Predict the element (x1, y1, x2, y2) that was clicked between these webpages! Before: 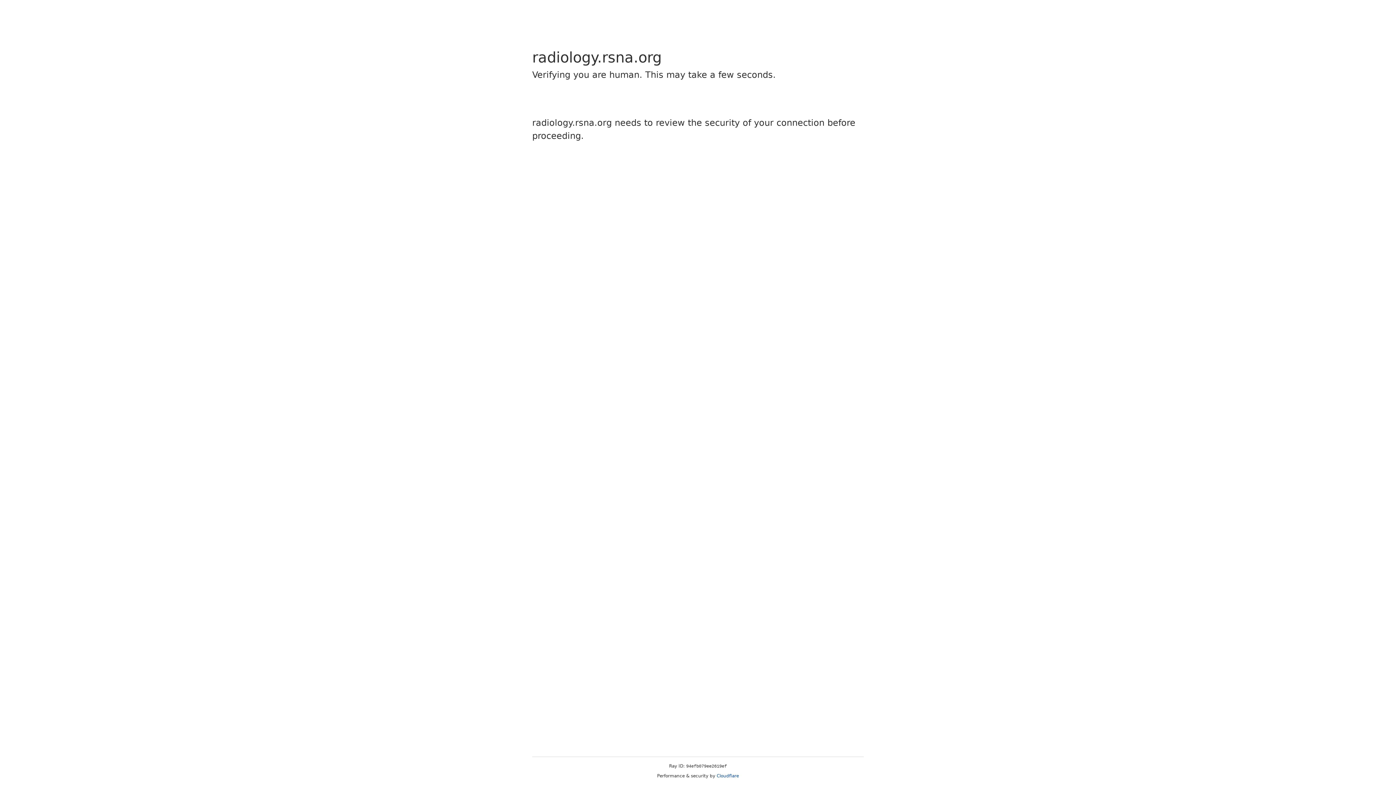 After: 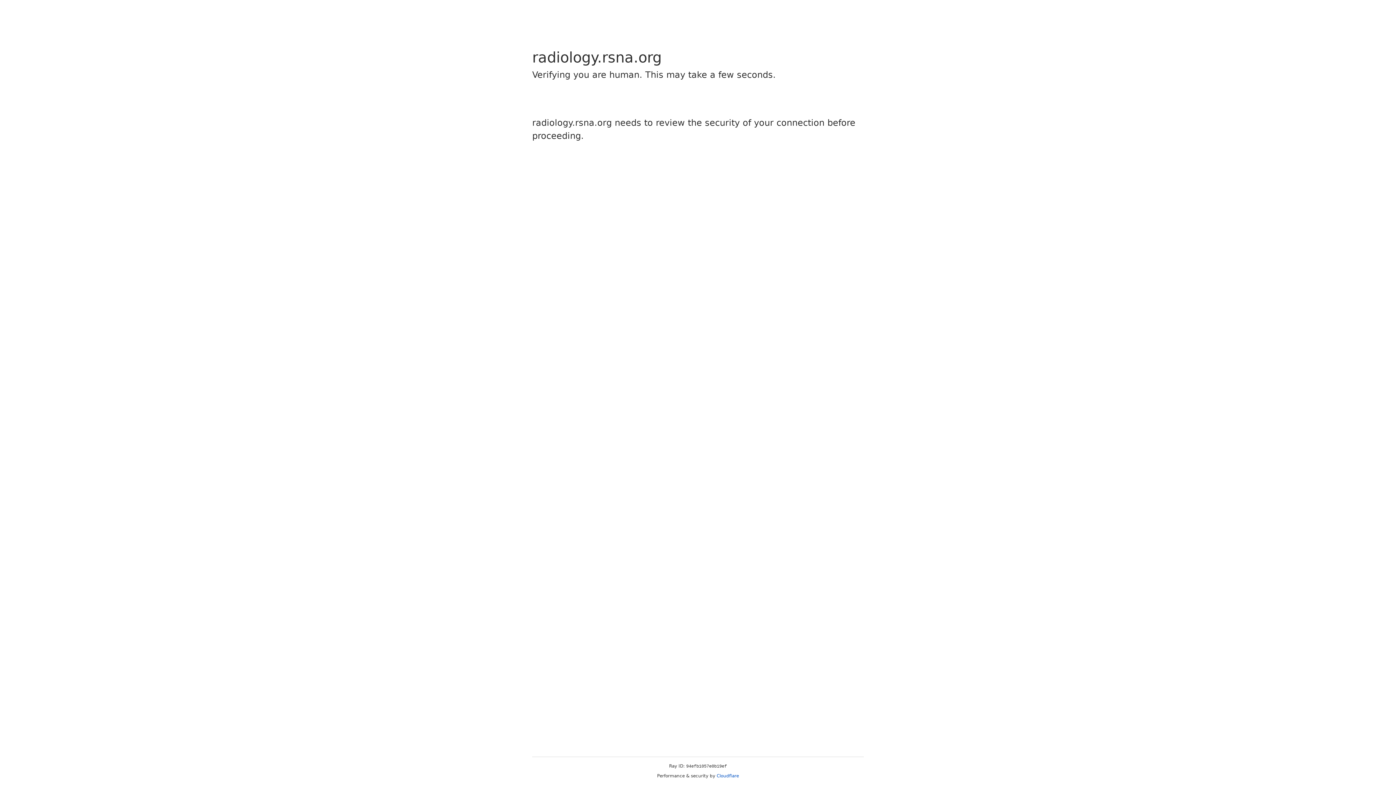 Action: label: Cloudflare bbox: (716, 773, 739, 778)